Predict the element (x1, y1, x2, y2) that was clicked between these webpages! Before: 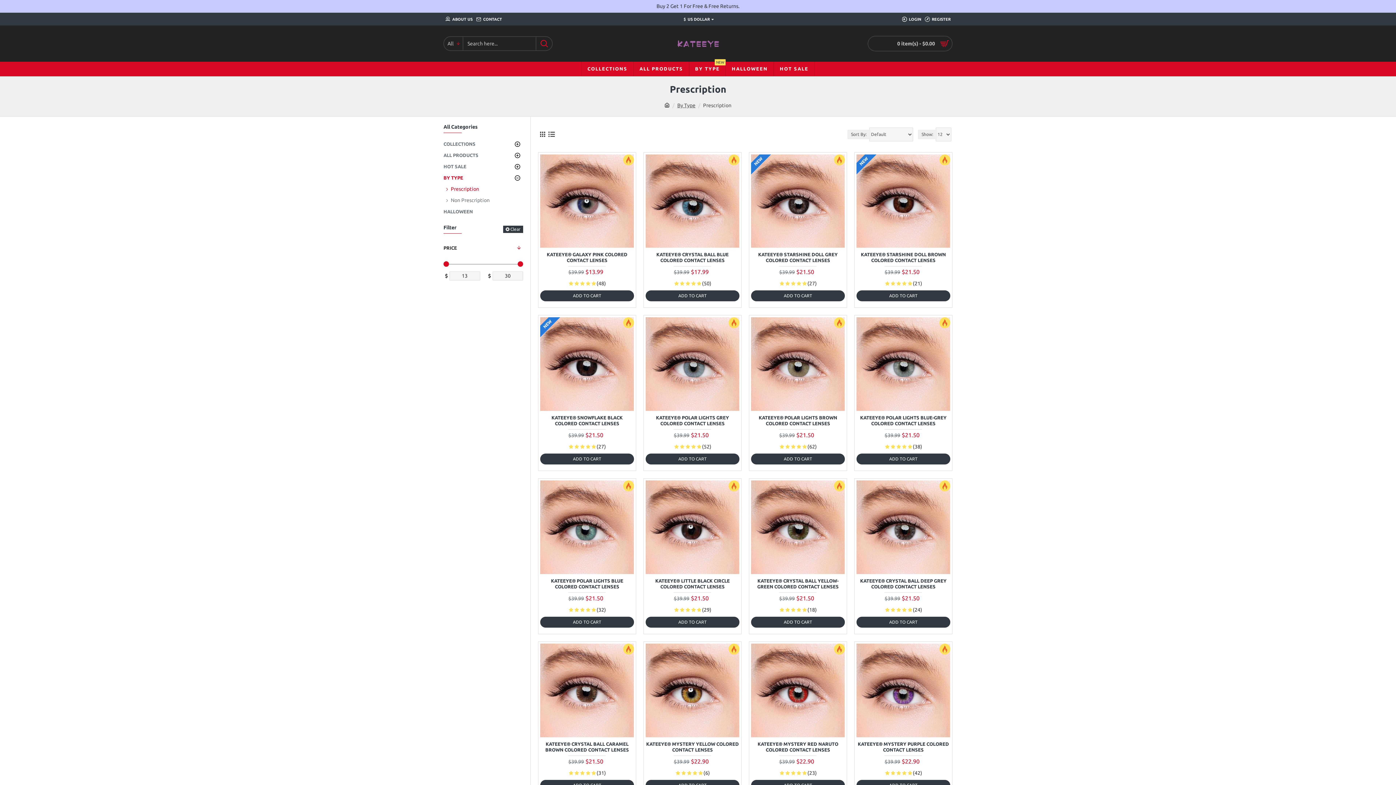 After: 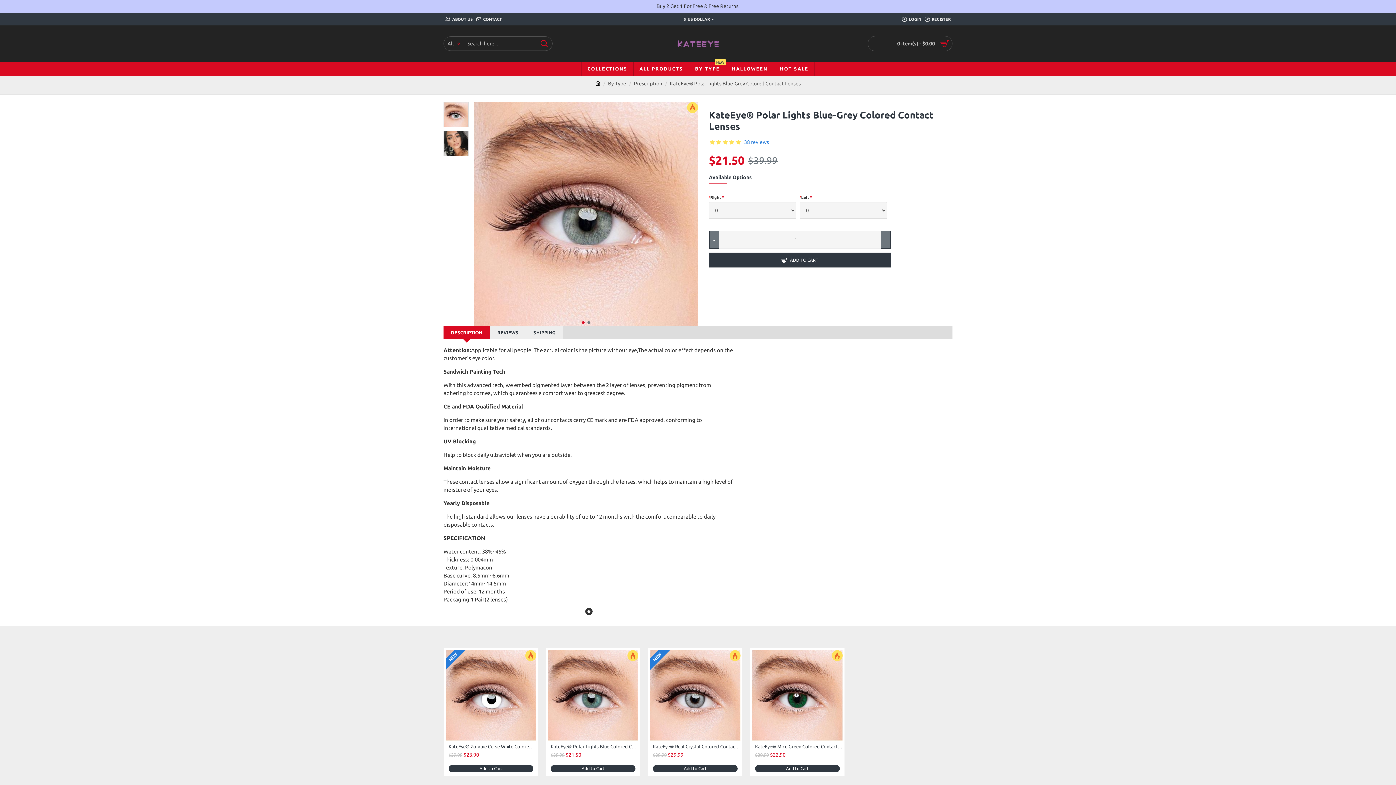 Action: label: KATEEYE® POLAR LIGHTS BLUE-GREY COLORED CONTACT LENSES bbox: (856, 415, 950, 426)